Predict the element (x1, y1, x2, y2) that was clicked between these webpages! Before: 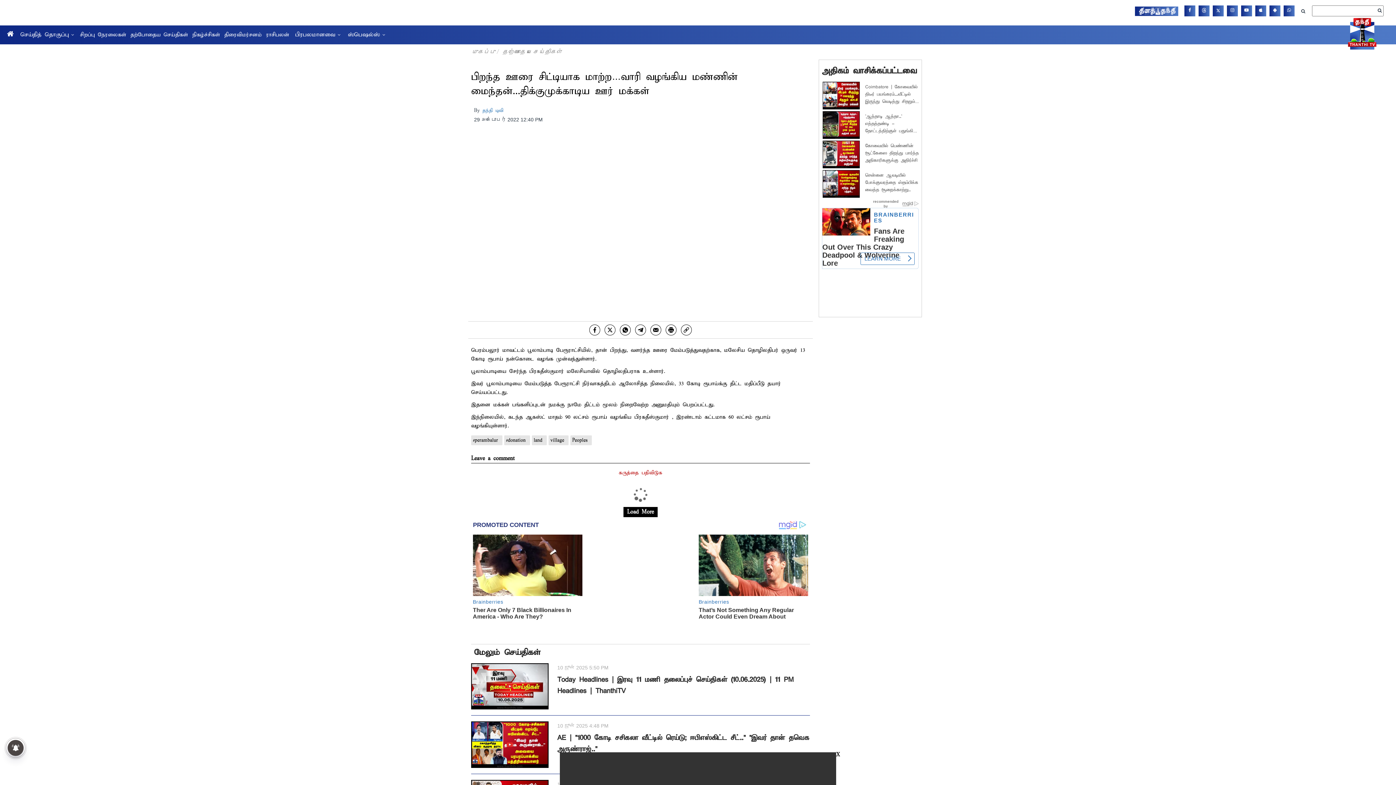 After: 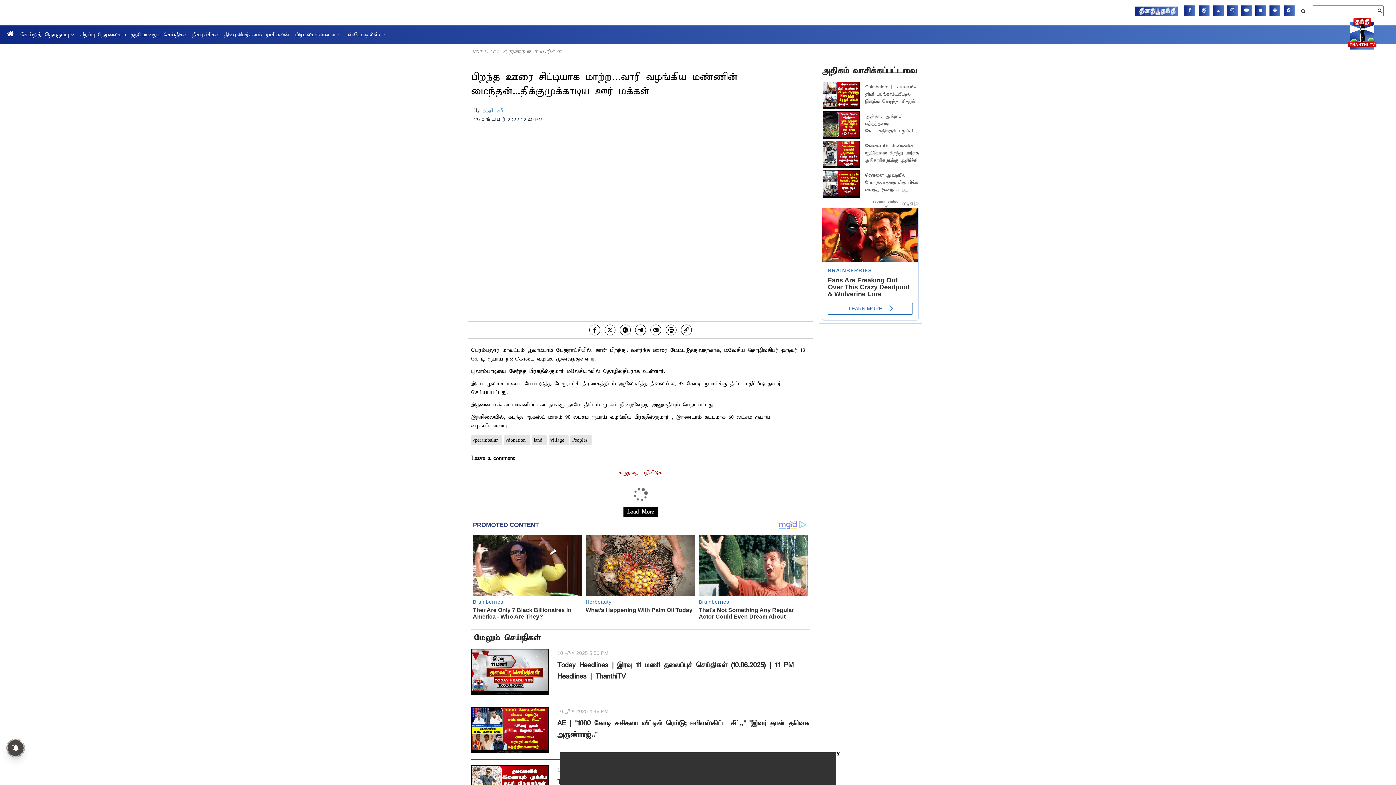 Action: bbox: (1198, 5, 1209, 16)